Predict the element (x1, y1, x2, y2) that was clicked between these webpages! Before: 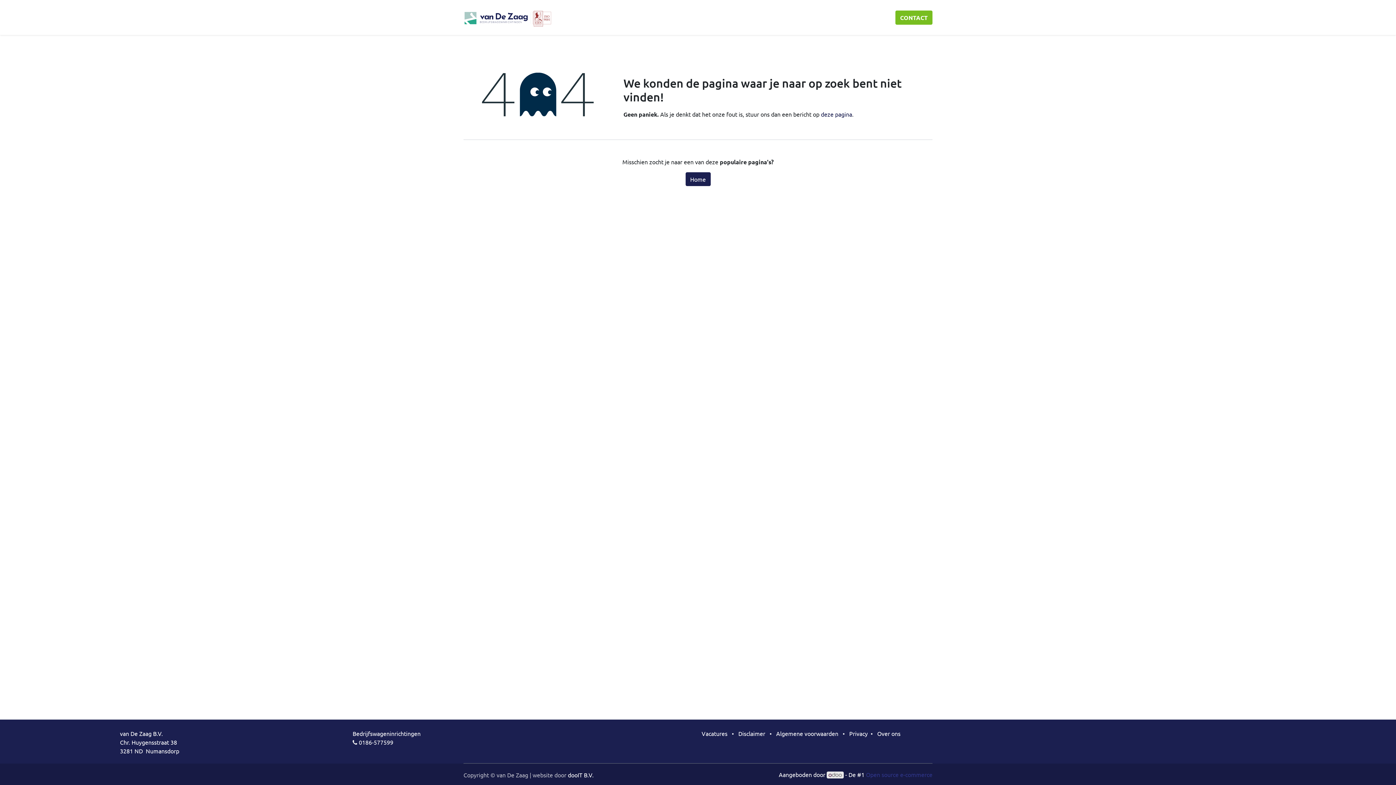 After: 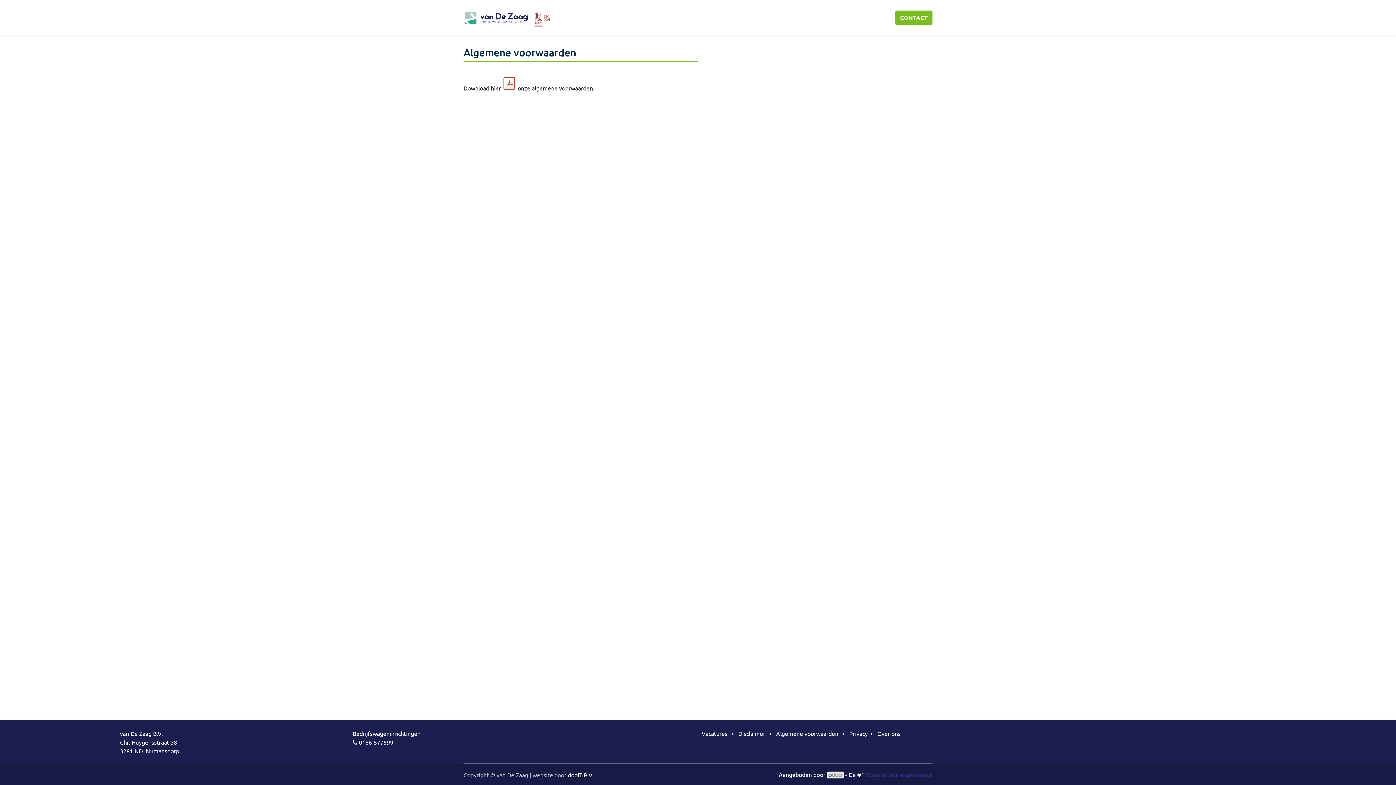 Action: label: Algemene voorwaarden bbox: (776, 730, 838, 737)